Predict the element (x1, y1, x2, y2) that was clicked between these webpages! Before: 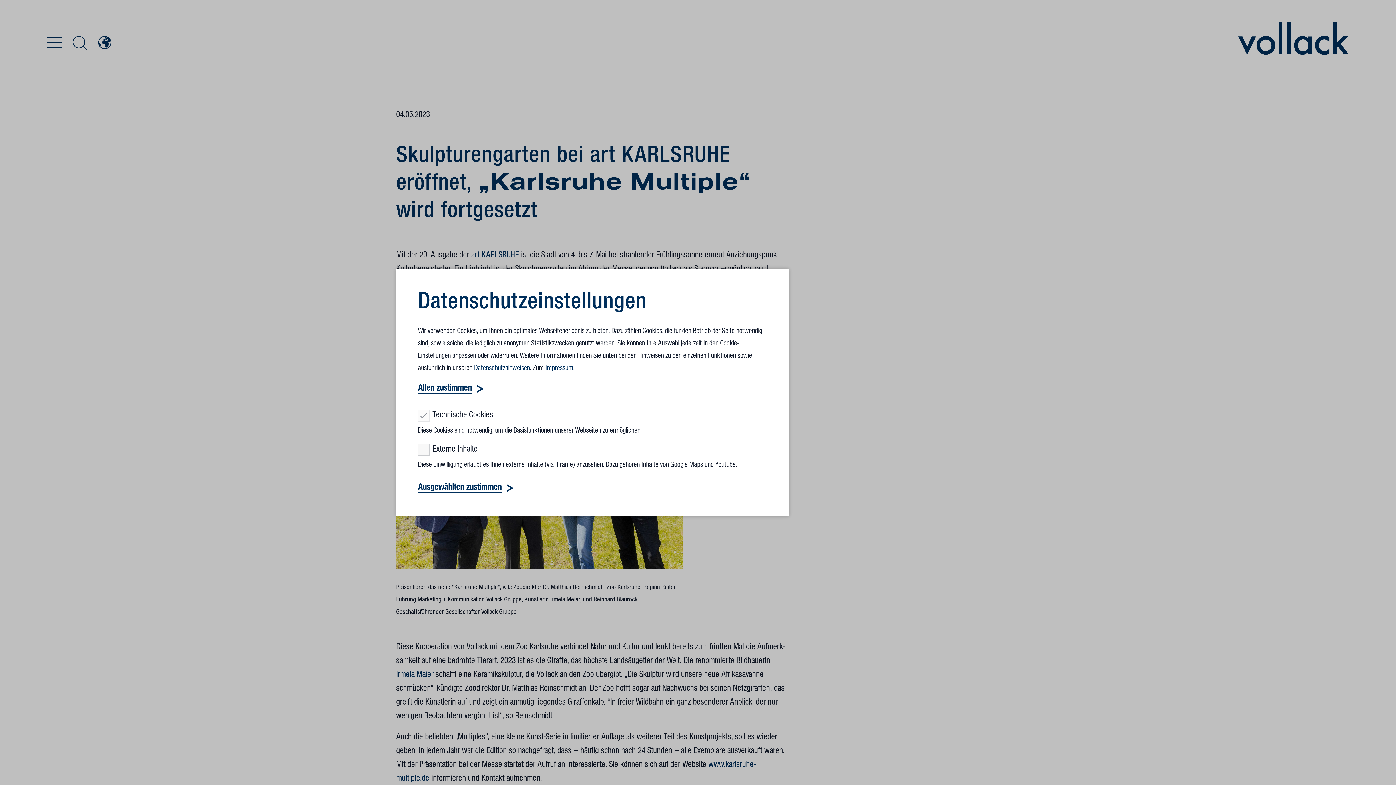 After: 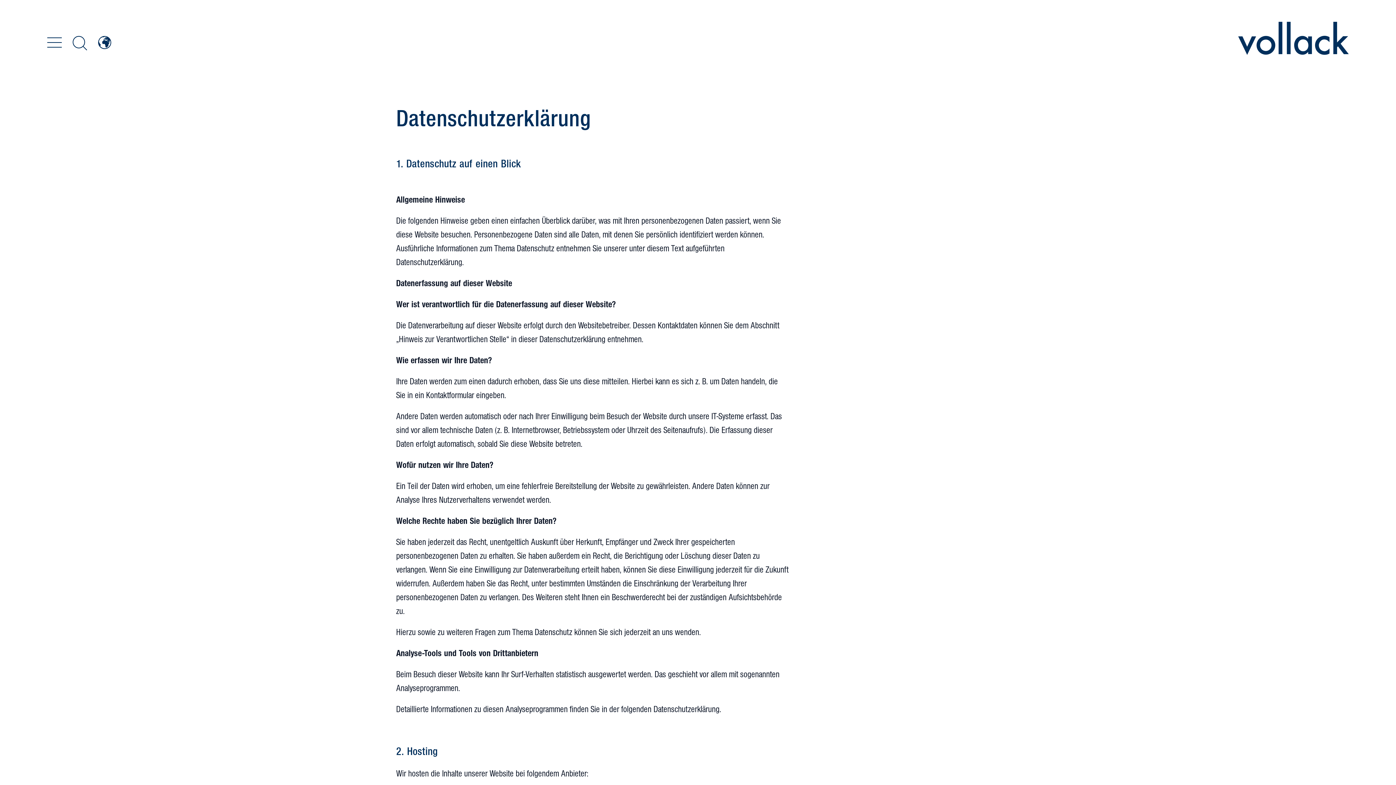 Action: label: Datenschutzhinweisen bbox: (474, 365, 530, 373)